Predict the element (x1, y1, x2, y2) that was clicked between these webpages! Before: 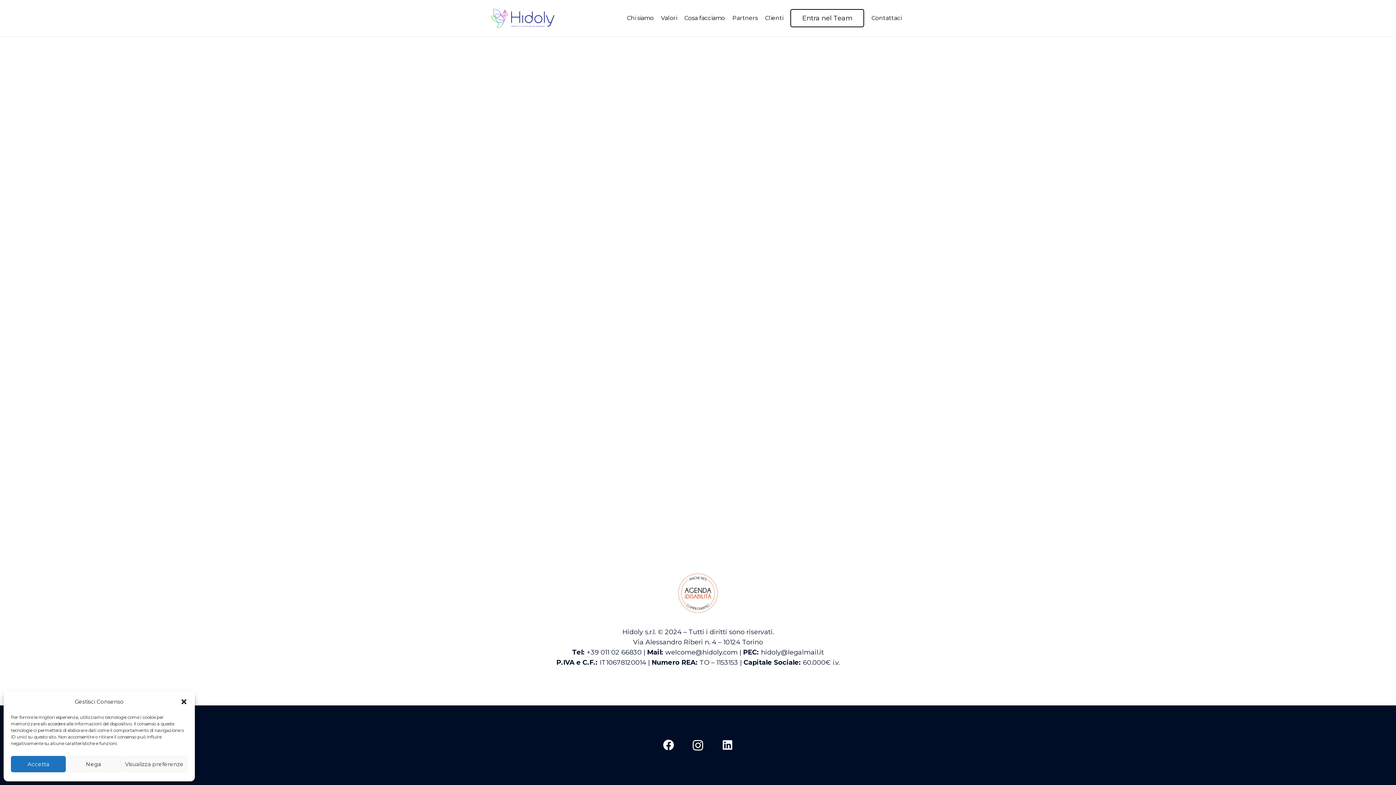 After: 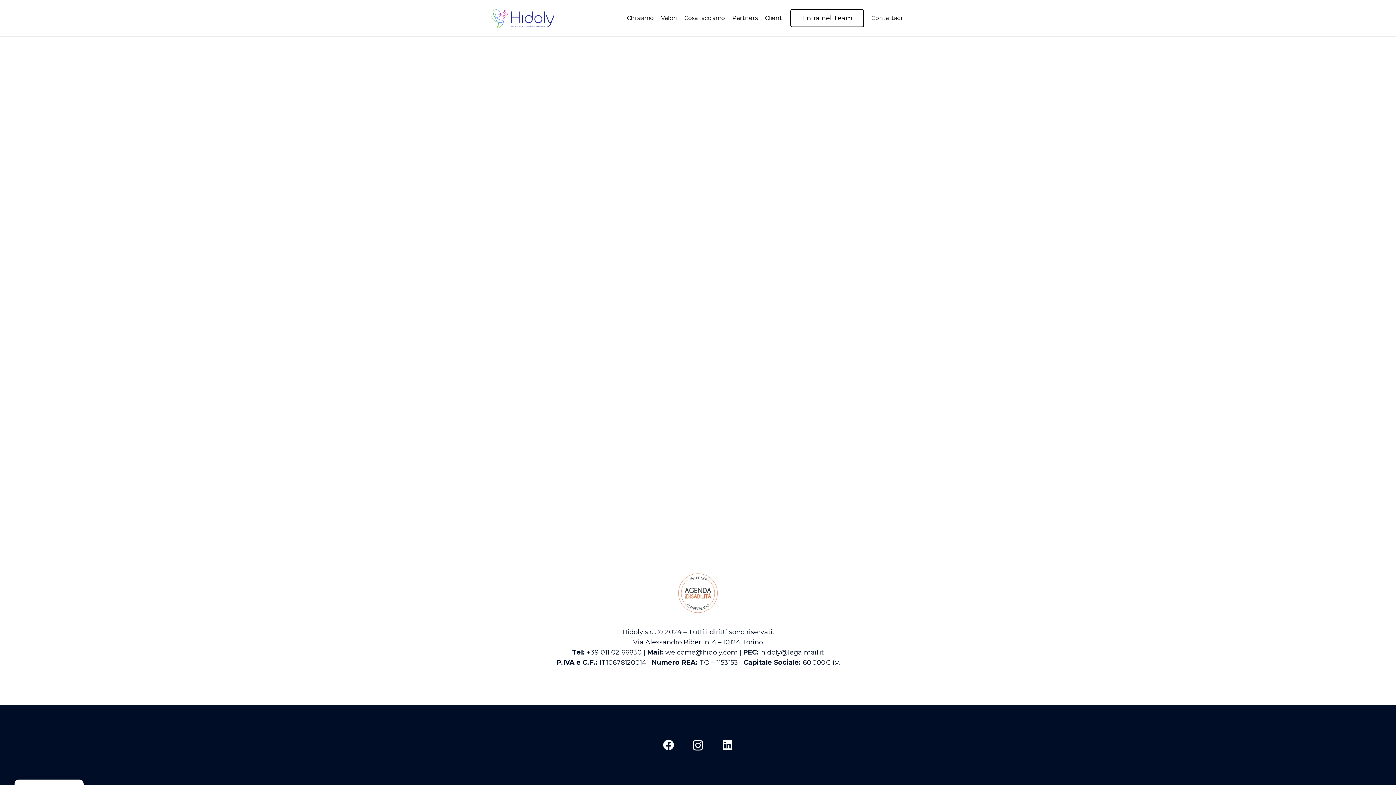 Action: bbox: (180, 698, 187, 705) label: dialogo-chiusura